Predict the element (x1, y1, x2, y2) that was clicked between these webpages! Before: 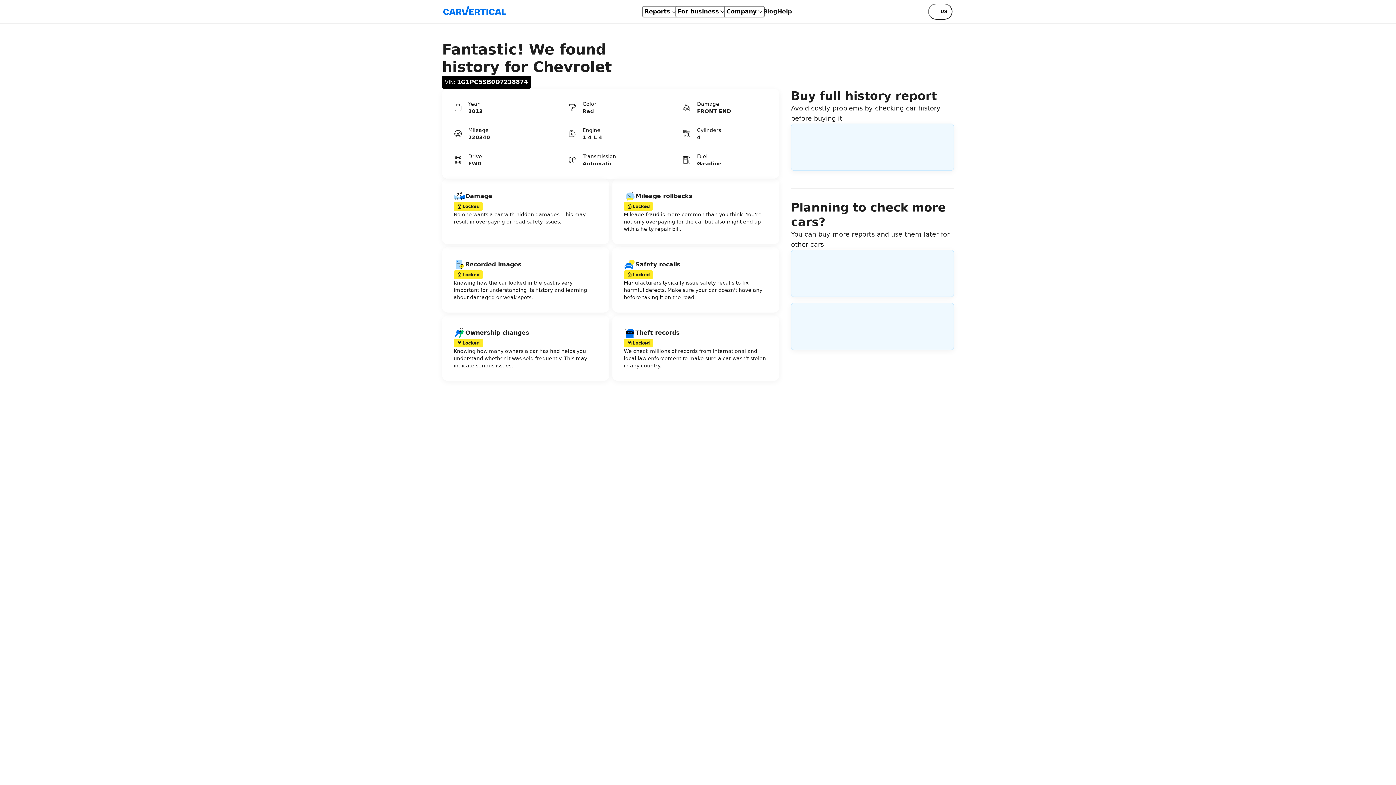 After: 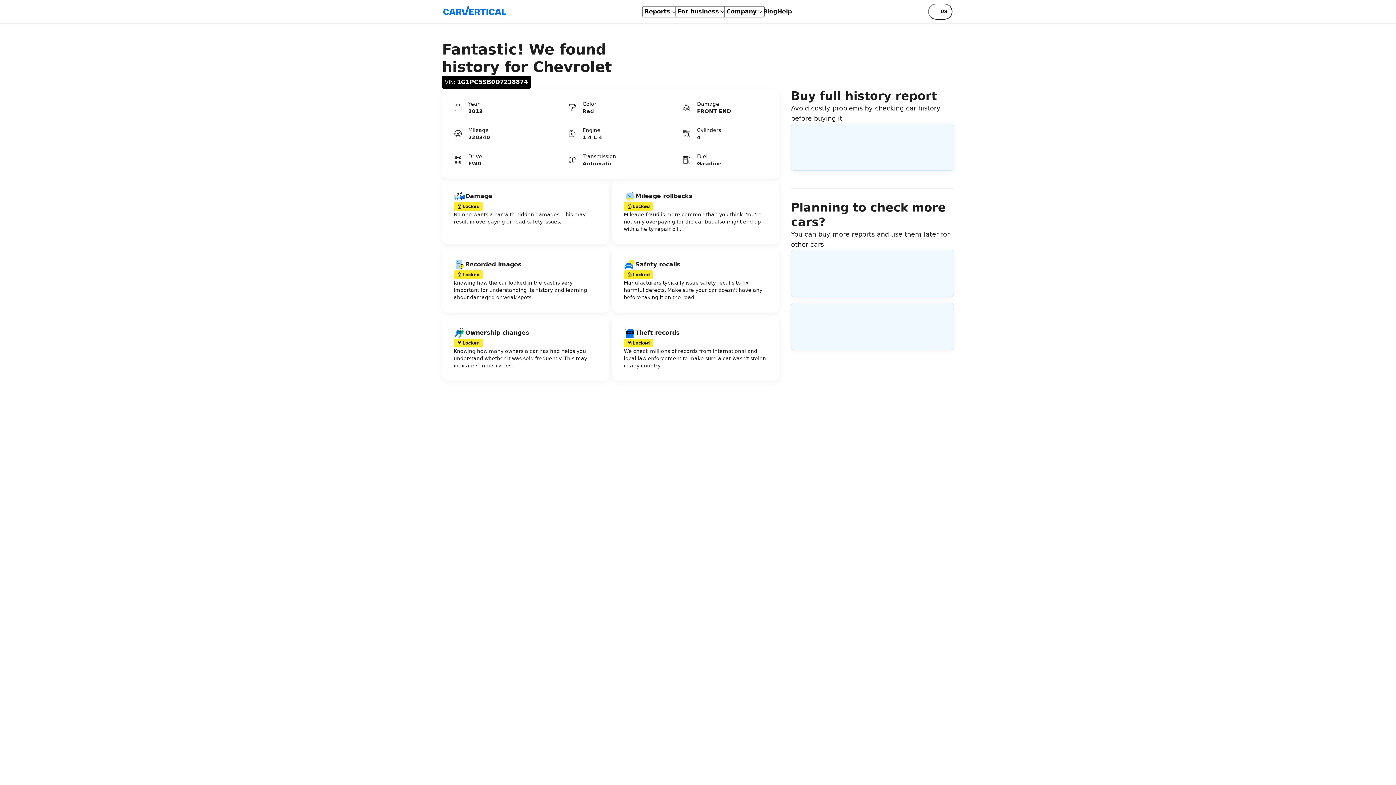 Action: bbox: (642, 5, 678, 17) label: Reports